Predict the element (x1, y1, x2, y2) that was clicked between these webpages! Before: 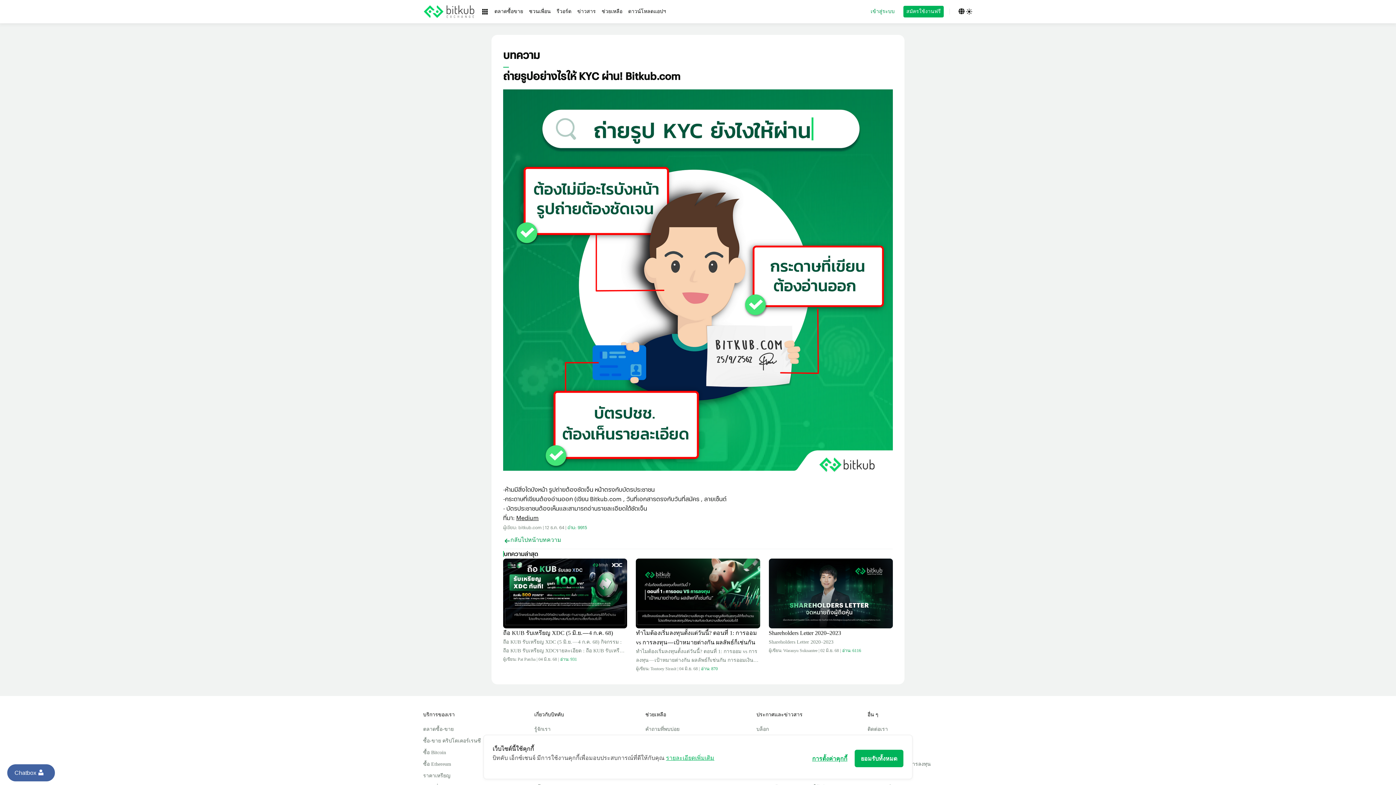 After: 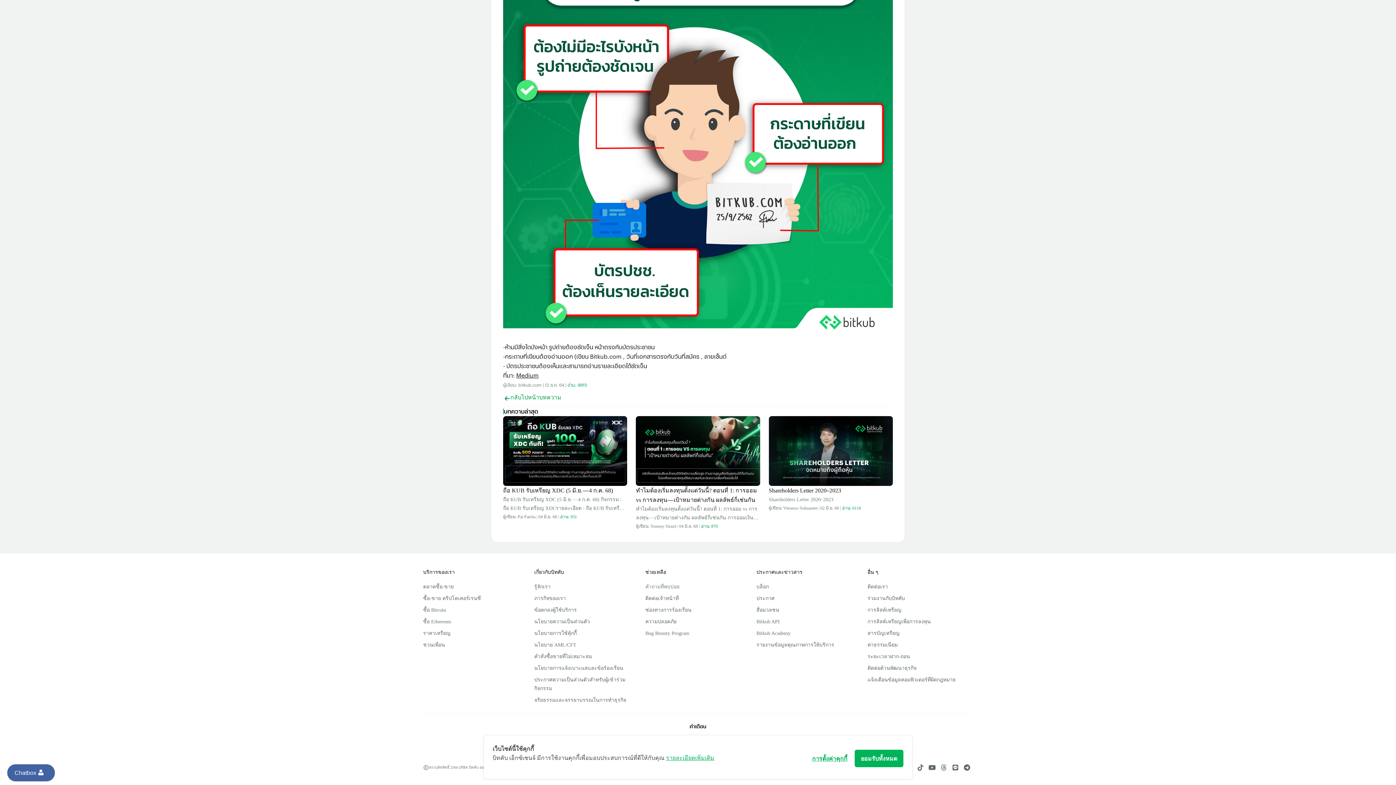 Action: label: คำถามที่พบบ่อย bbox: (645, 657, 679, 662)